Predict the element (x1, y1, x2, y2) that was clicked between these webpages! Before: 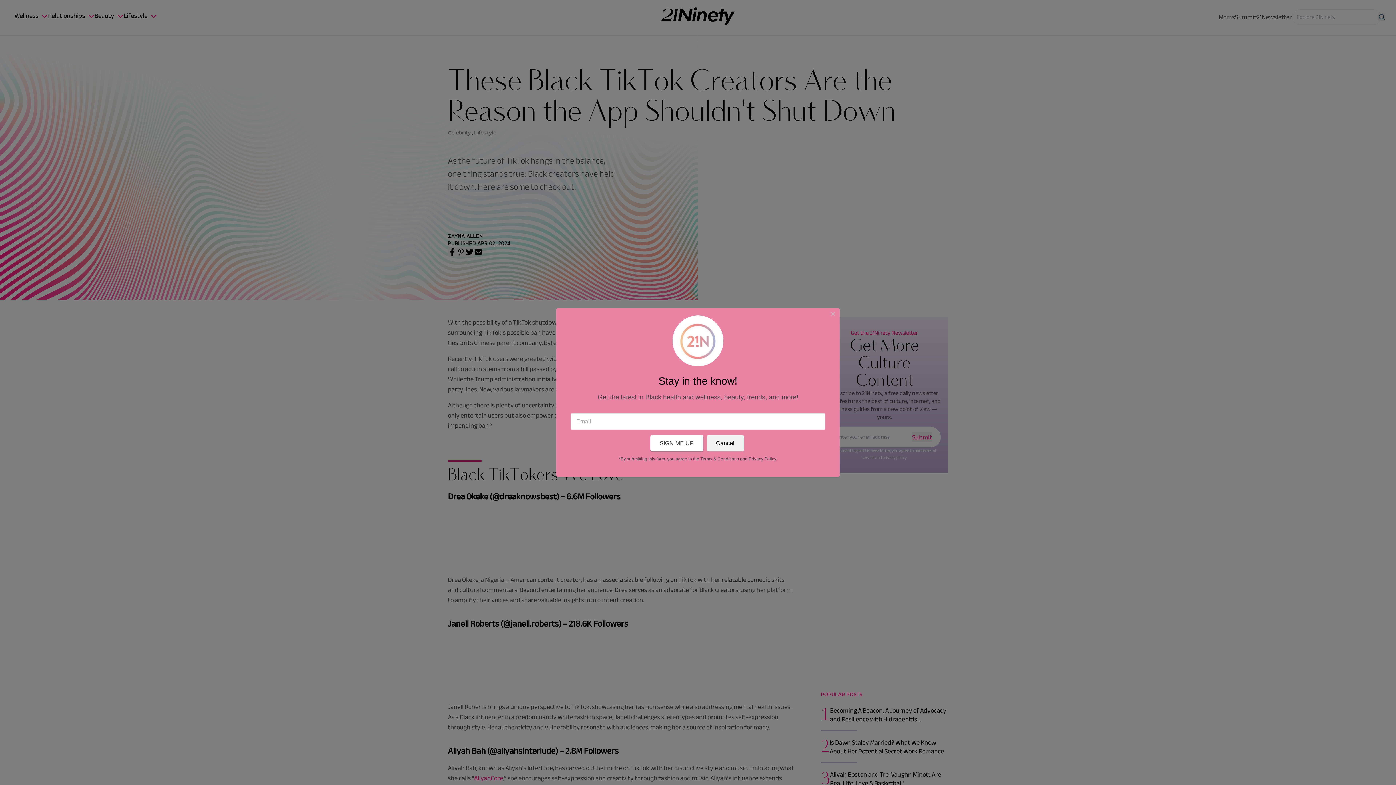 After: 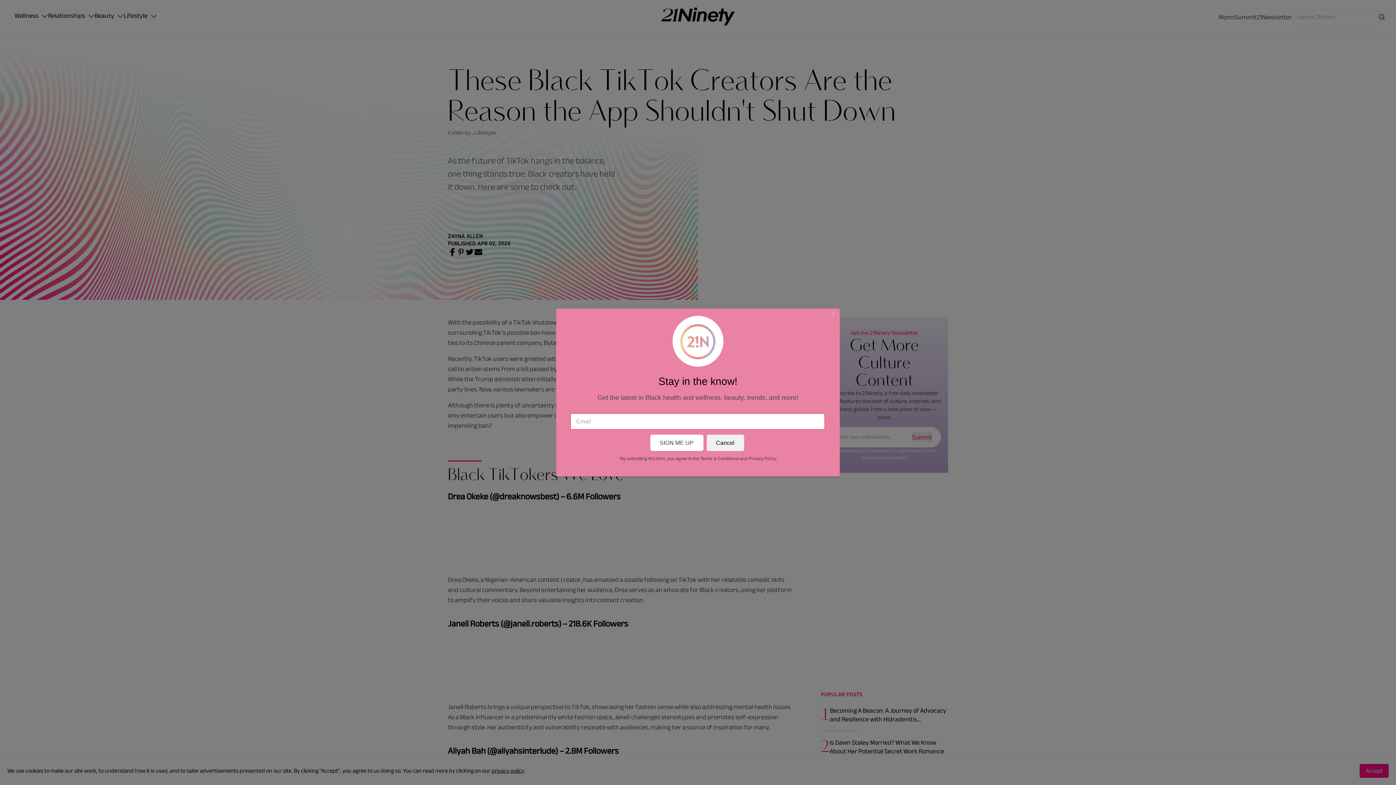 Action: label: SIGN ME UP bbox: (650, 435, 703, 451)